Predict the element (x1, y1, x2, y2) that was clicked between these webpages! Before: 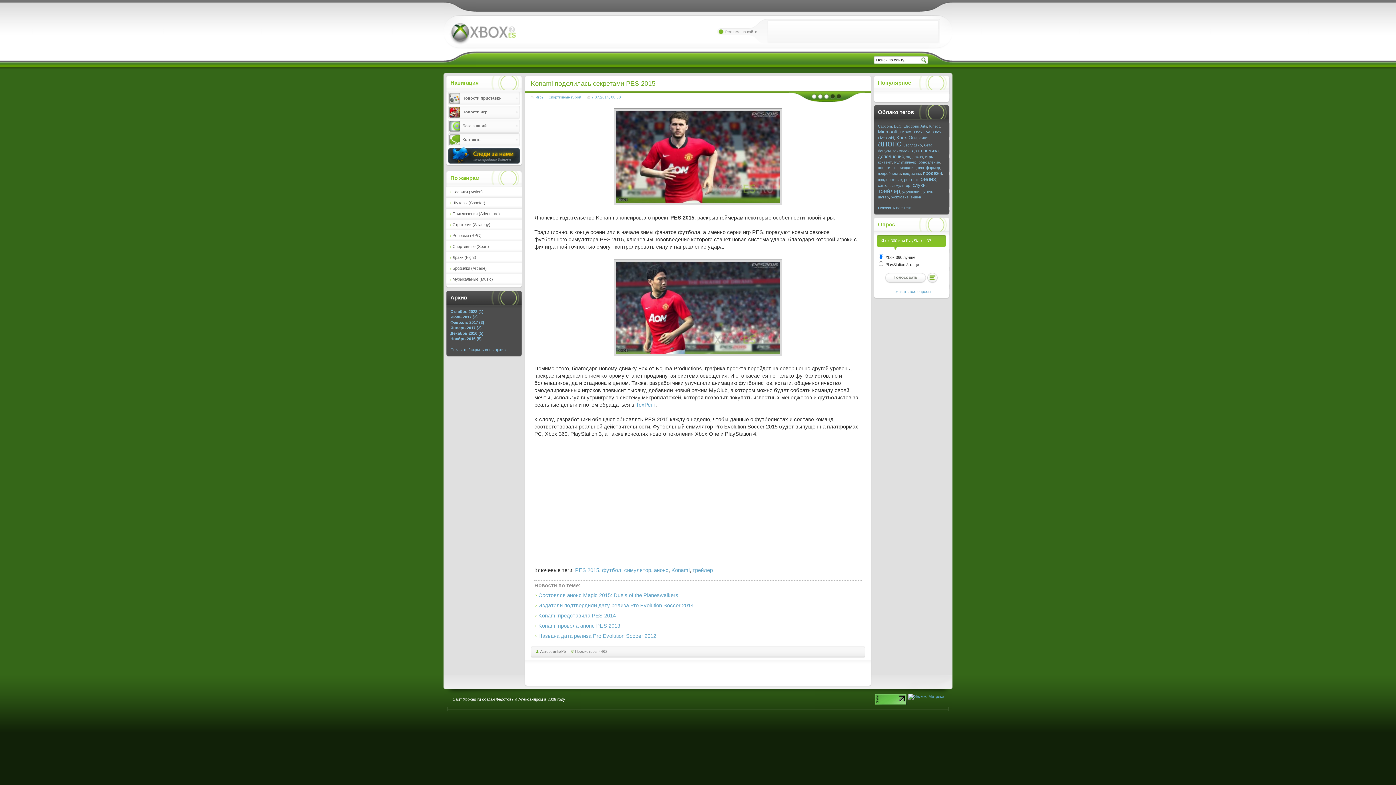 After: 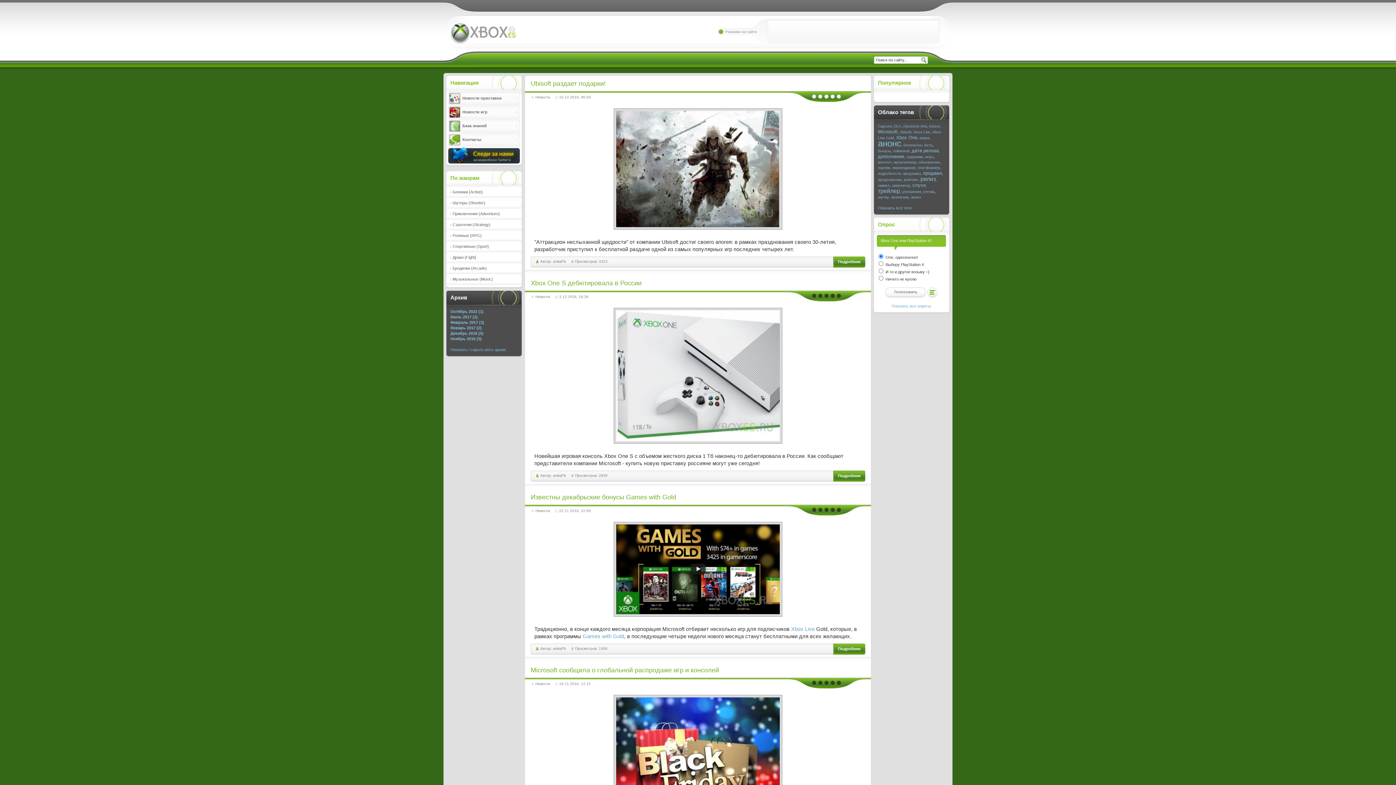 Action: bbox: (448, 92, 520, 105) label: Новости приставки